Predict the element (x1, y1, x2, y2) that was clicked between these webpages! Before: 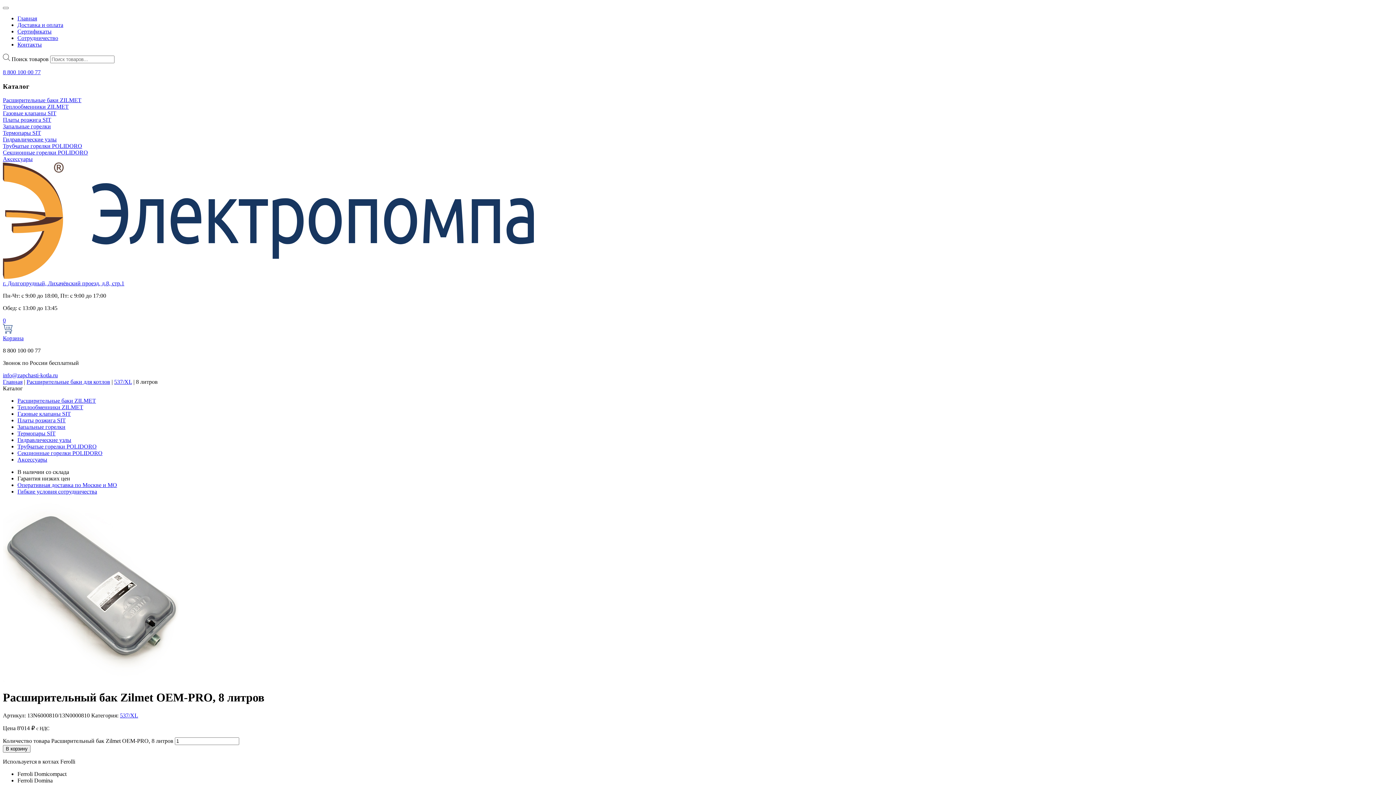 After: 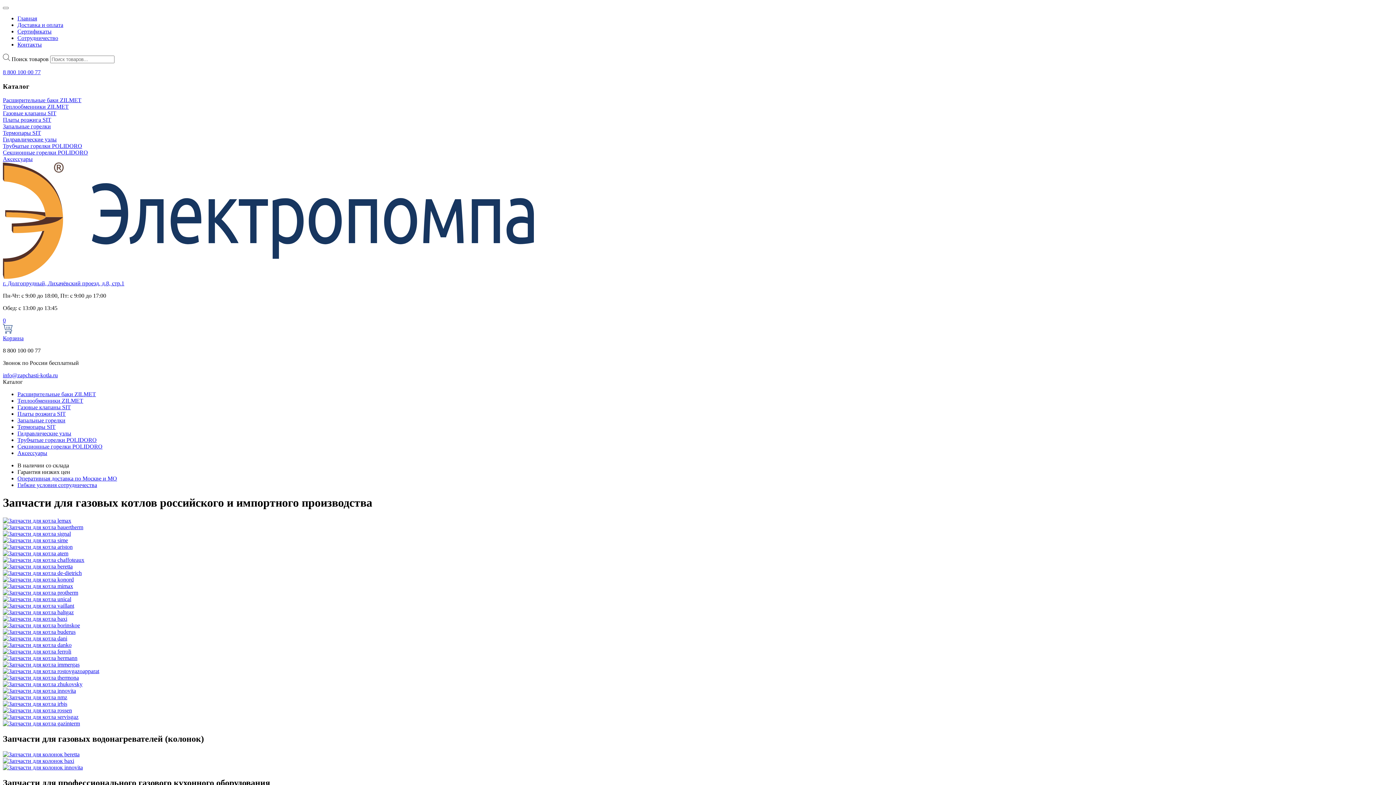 Action: label: Главная bbox: (17, 15, 37, 21)